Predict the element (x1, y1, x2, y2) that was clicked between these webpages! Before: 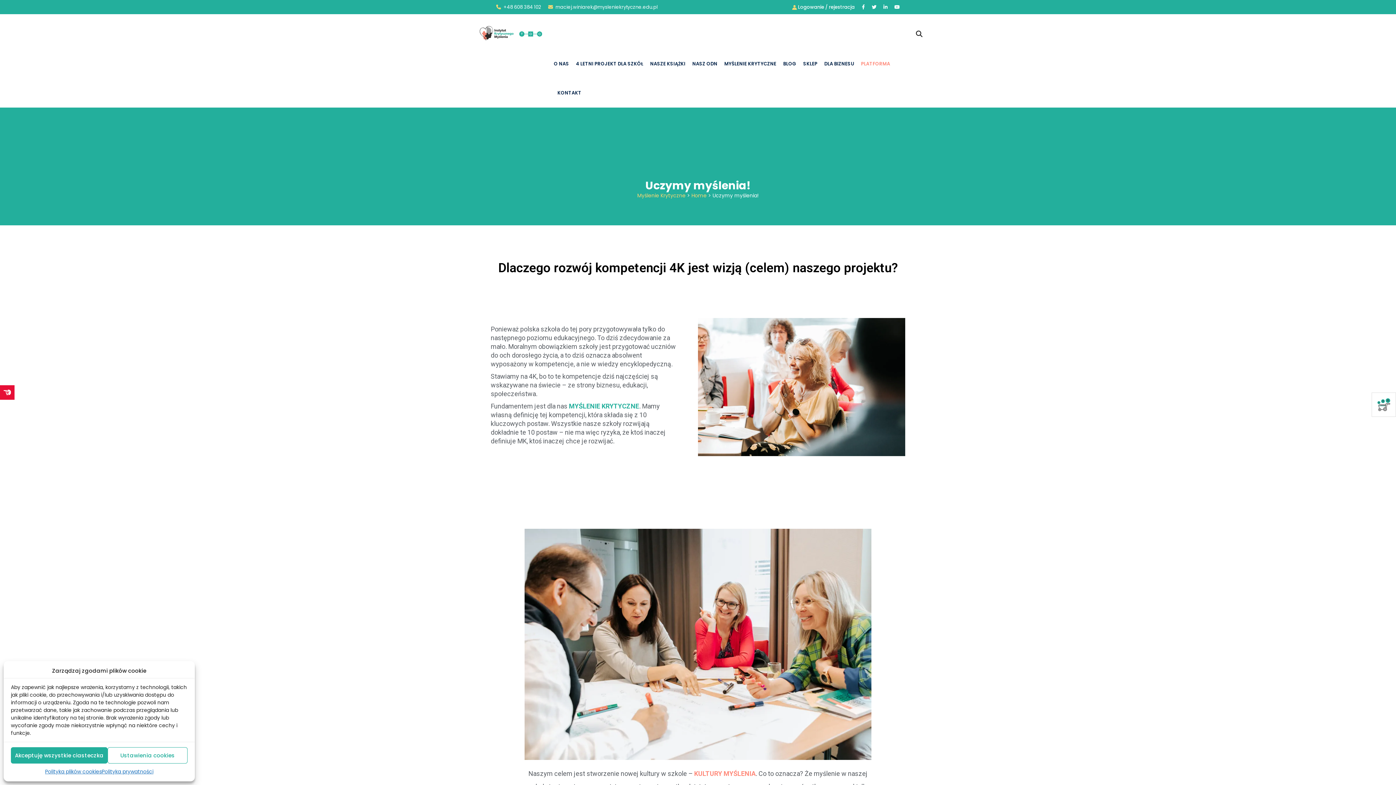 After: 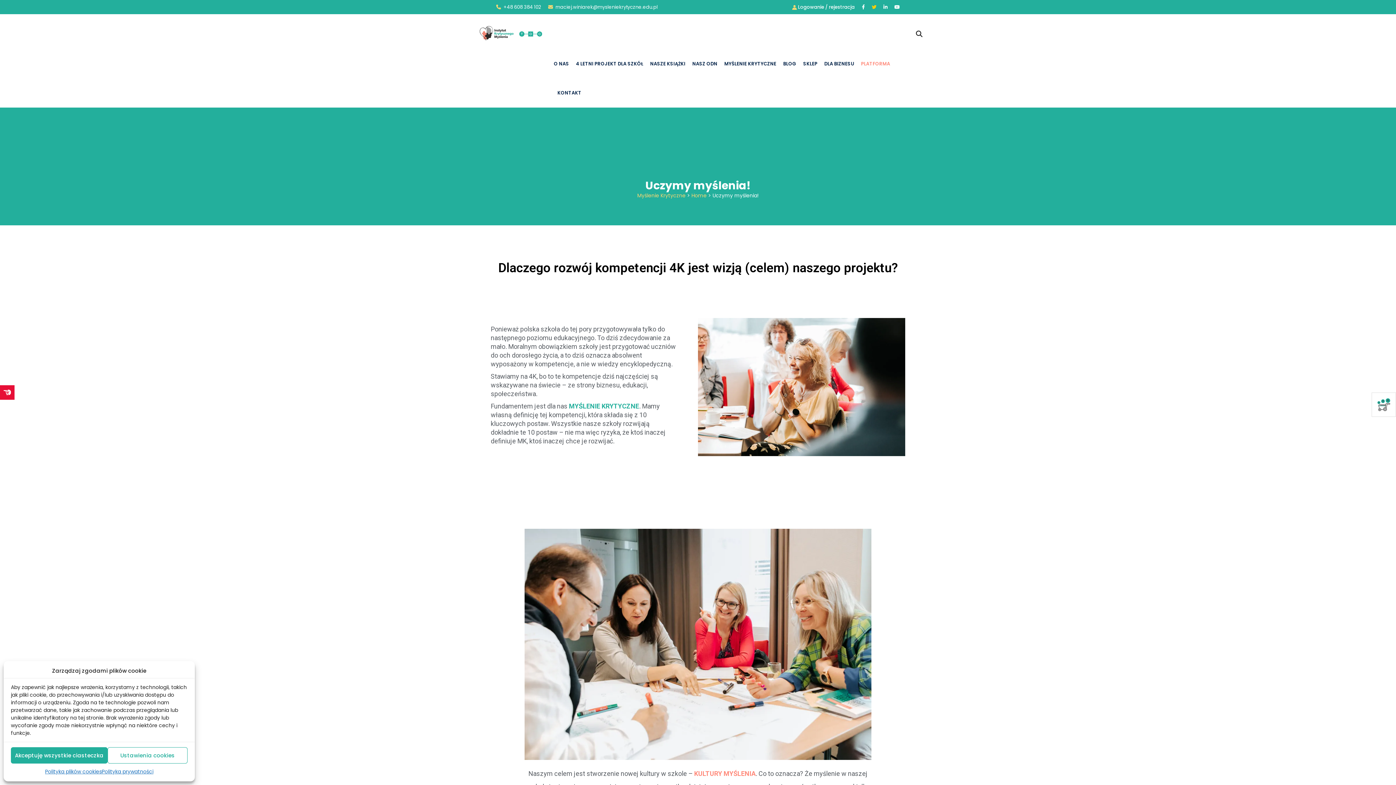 Action: bbox: (872, 3, 876, 10)